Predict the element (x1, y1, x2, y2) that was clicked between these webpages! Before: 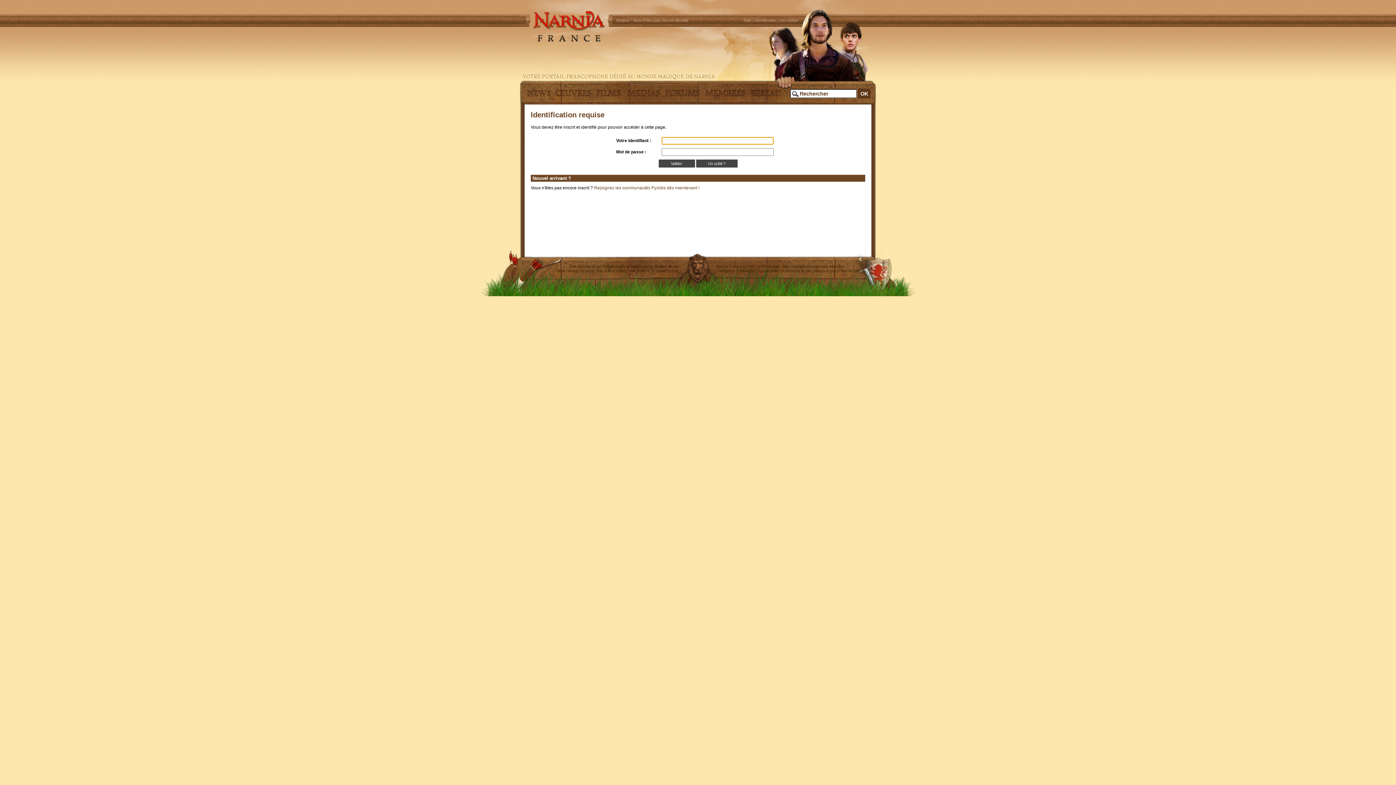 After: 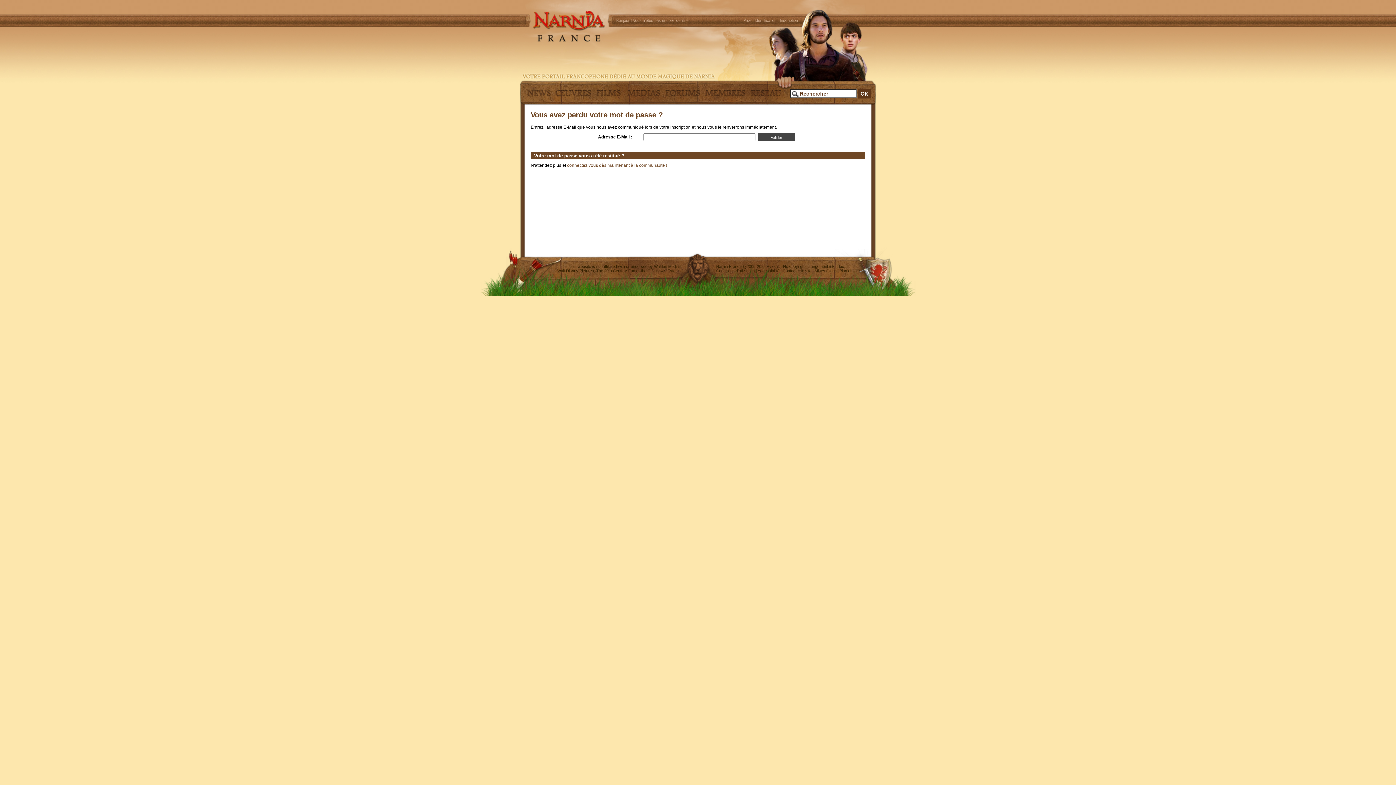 Action: bbox: (696, 159, 737, 167) label: Un oubli ?